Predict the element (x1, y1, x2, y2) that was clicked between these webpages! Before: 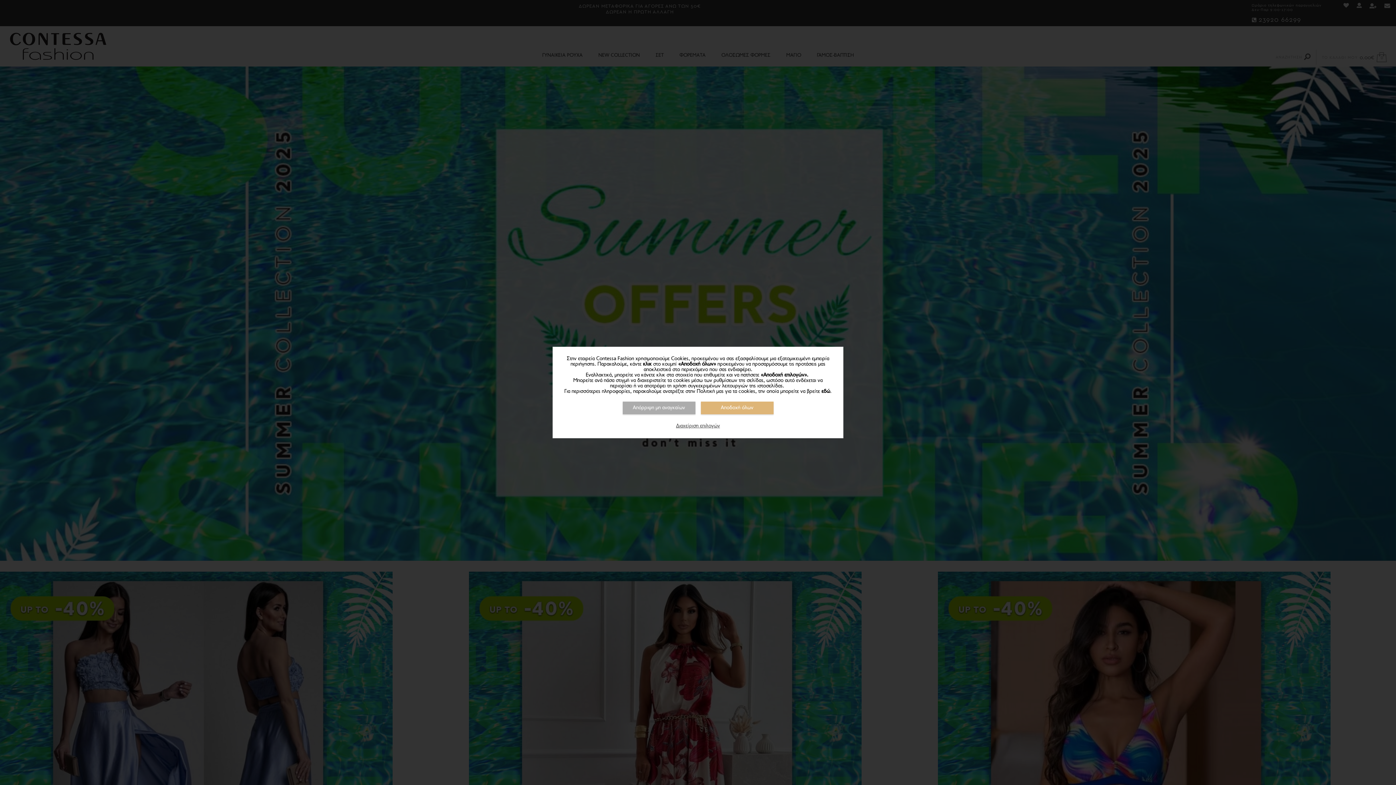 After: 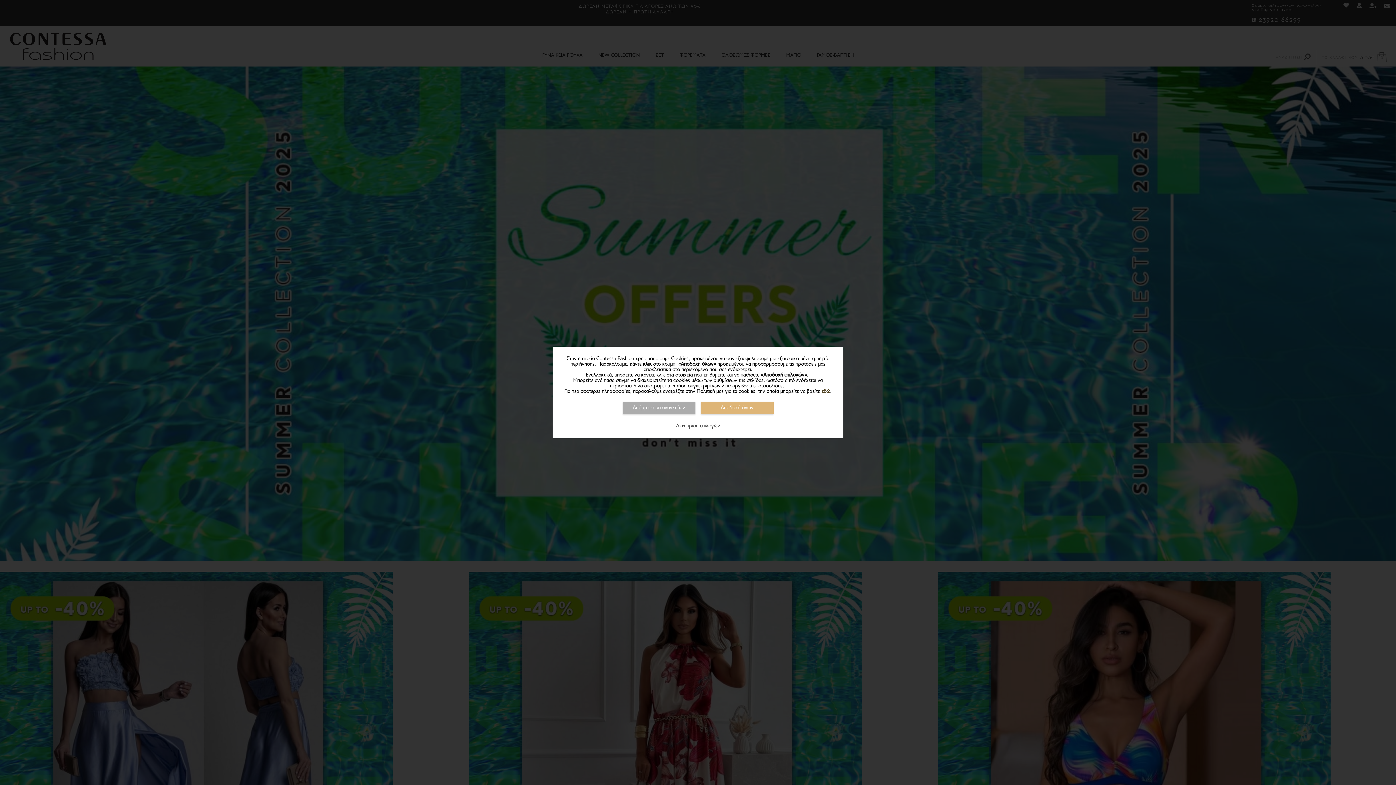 Action: label: εδώ bbox: (821, 389, 830, 394)